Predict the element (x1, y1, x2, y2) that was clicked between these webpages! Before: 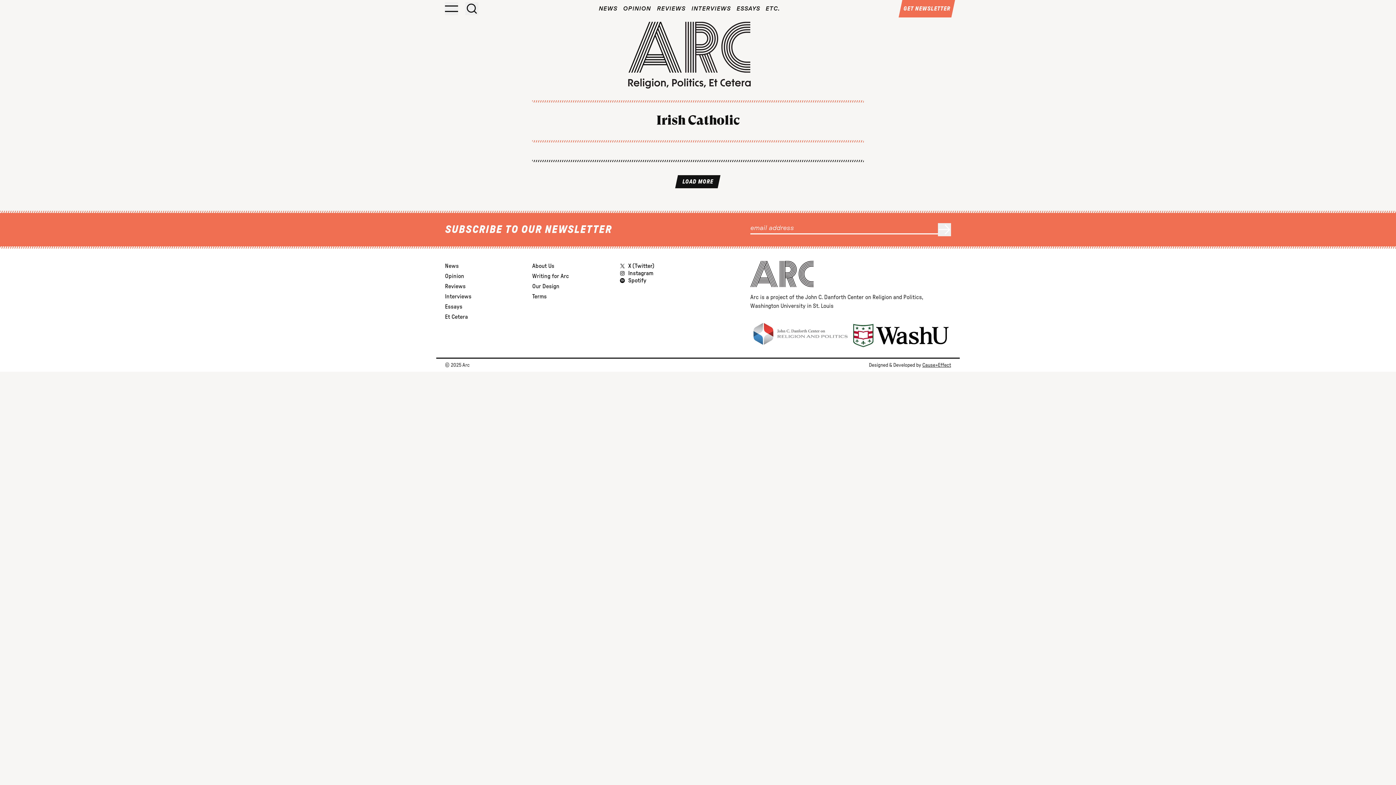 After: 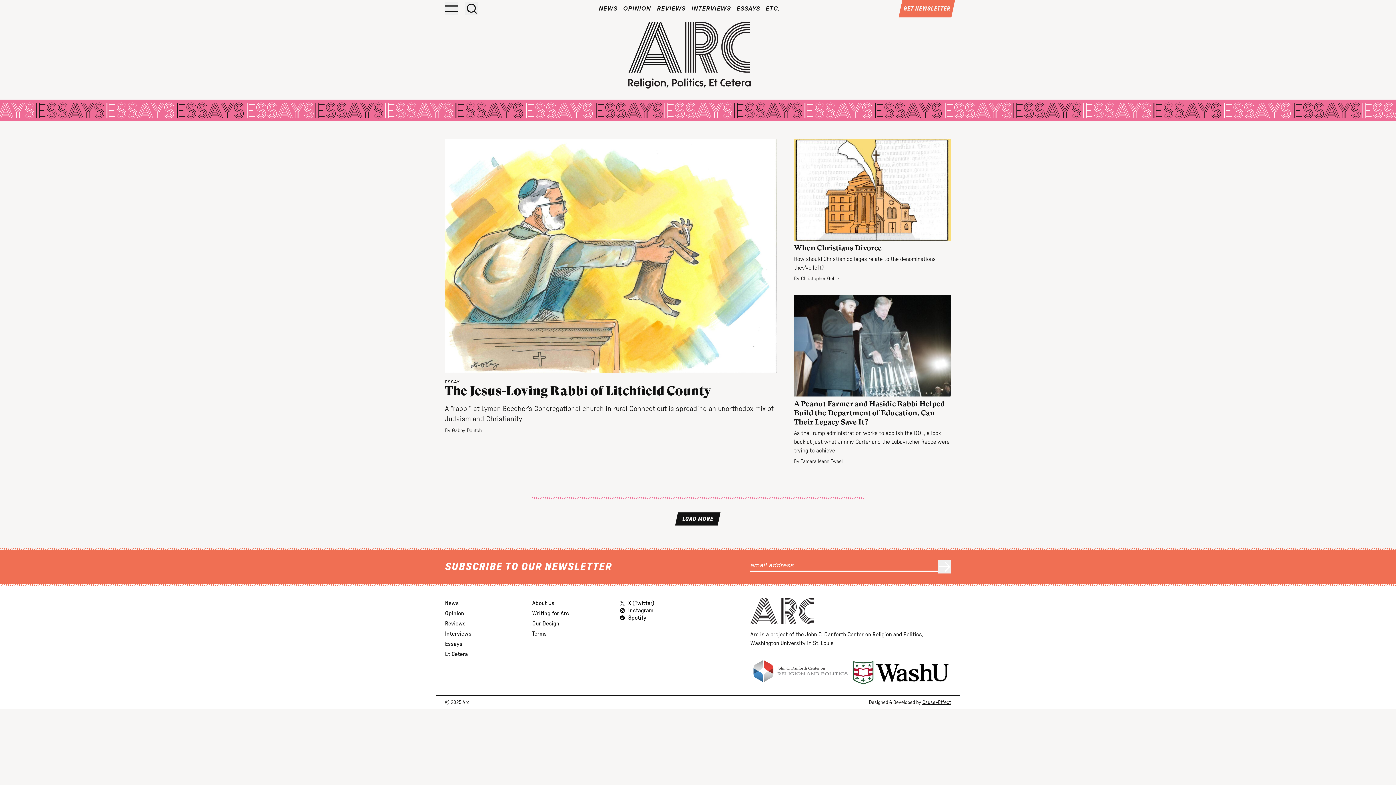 Action: bbox: (445, 304, 462, 309) label: Essays